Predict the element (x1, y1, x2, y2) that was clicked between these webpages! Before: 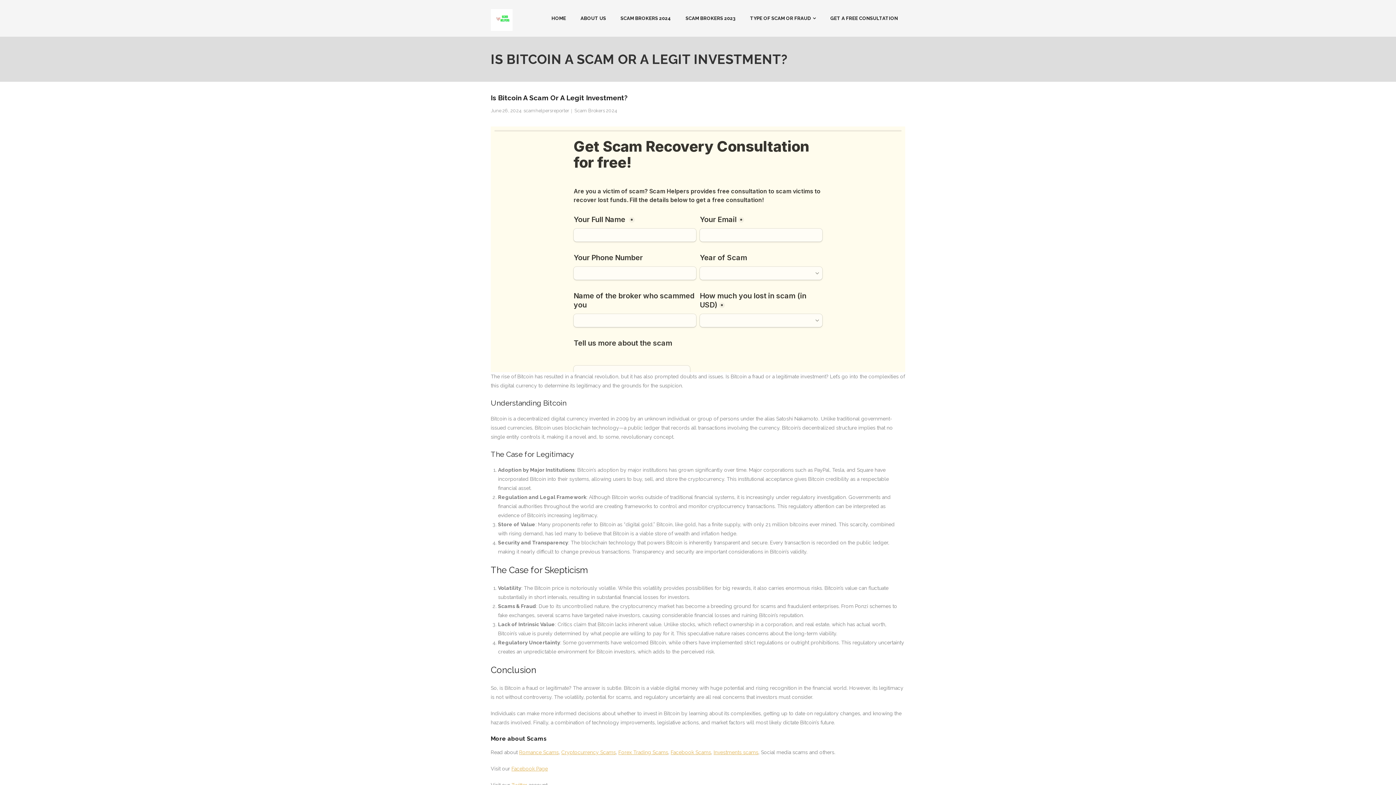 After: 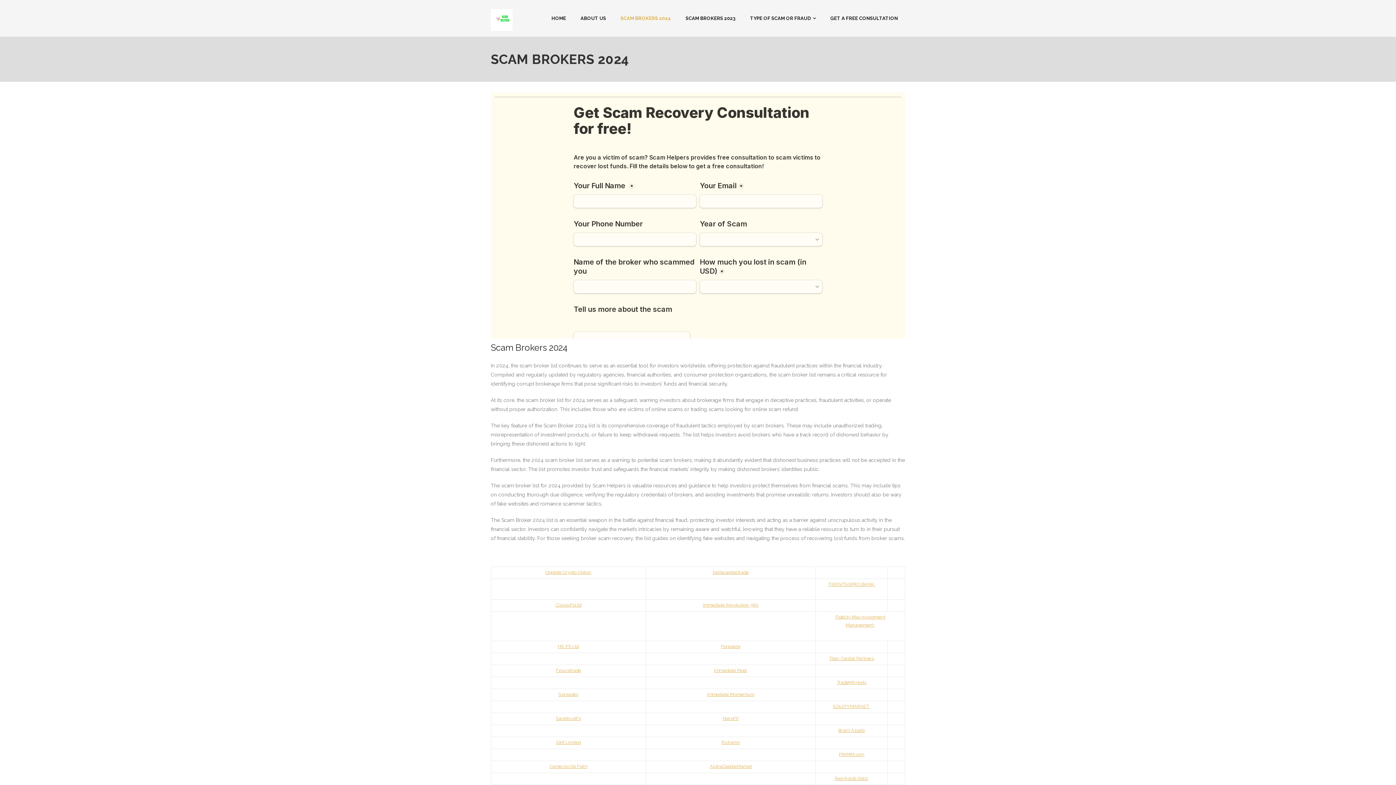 Action: label: SCAM BROKERS 2024 bbox: (613, 0, 678, 36)